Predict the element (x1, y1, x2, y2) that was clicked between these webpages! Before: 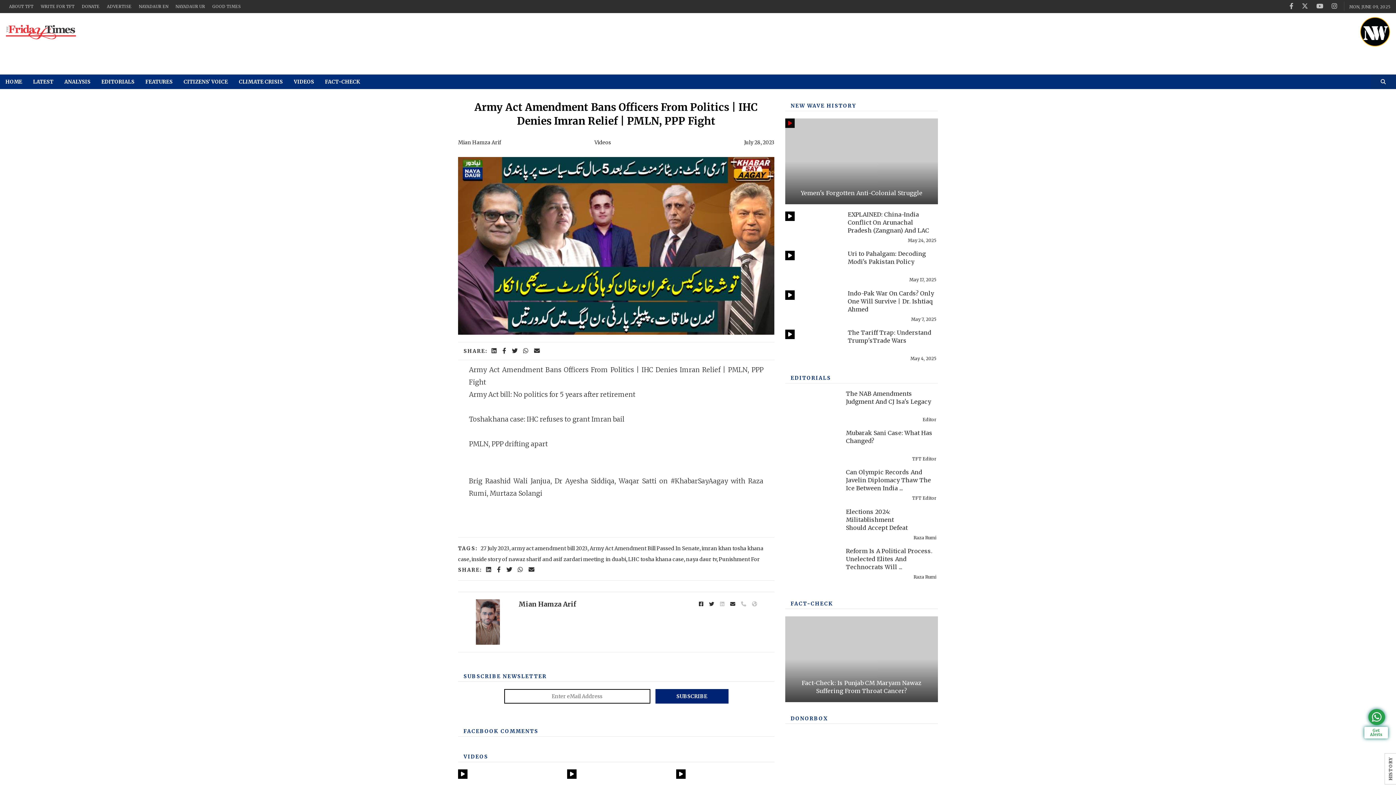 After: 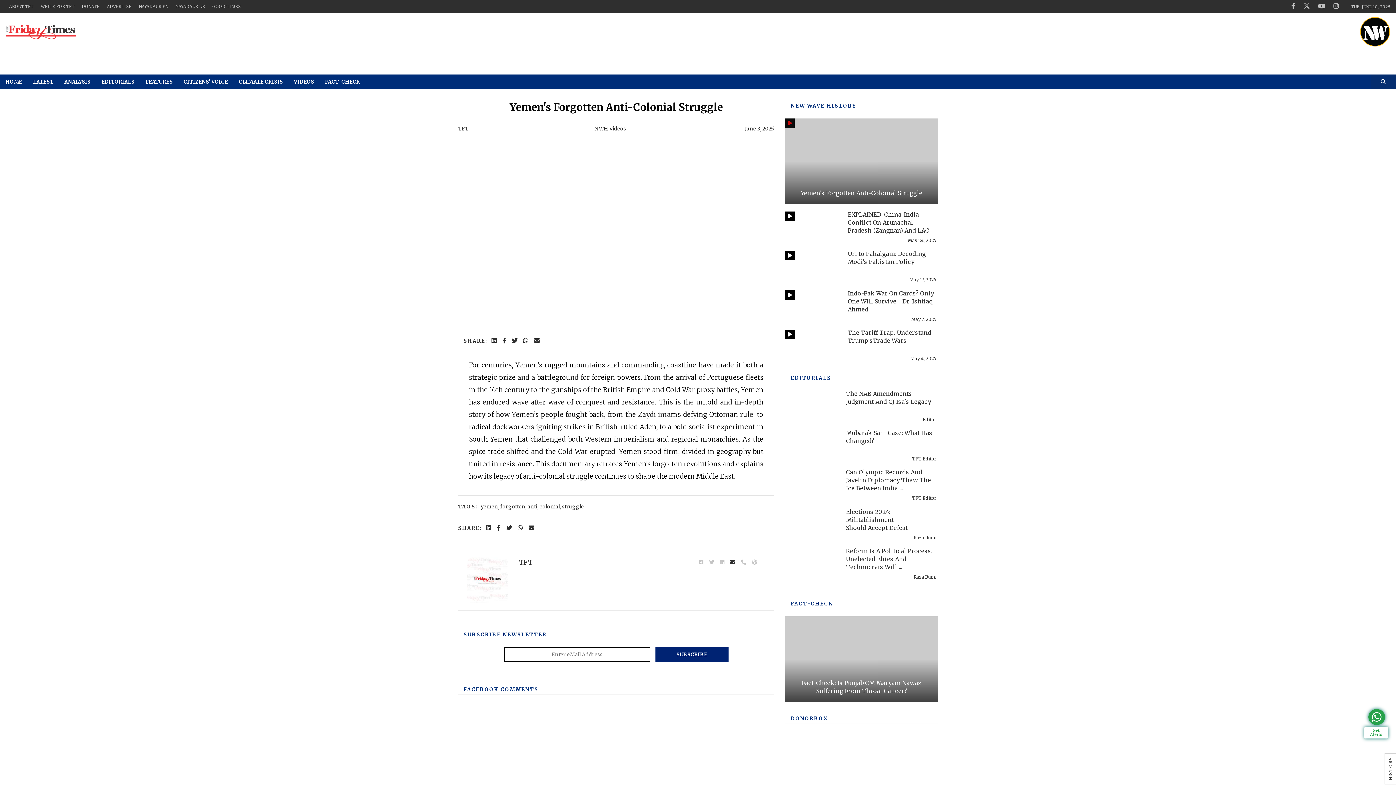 Action: label: Yemen's Forgotten Anti-Colonial Struggle bbox: (800, 189, 922, 196)